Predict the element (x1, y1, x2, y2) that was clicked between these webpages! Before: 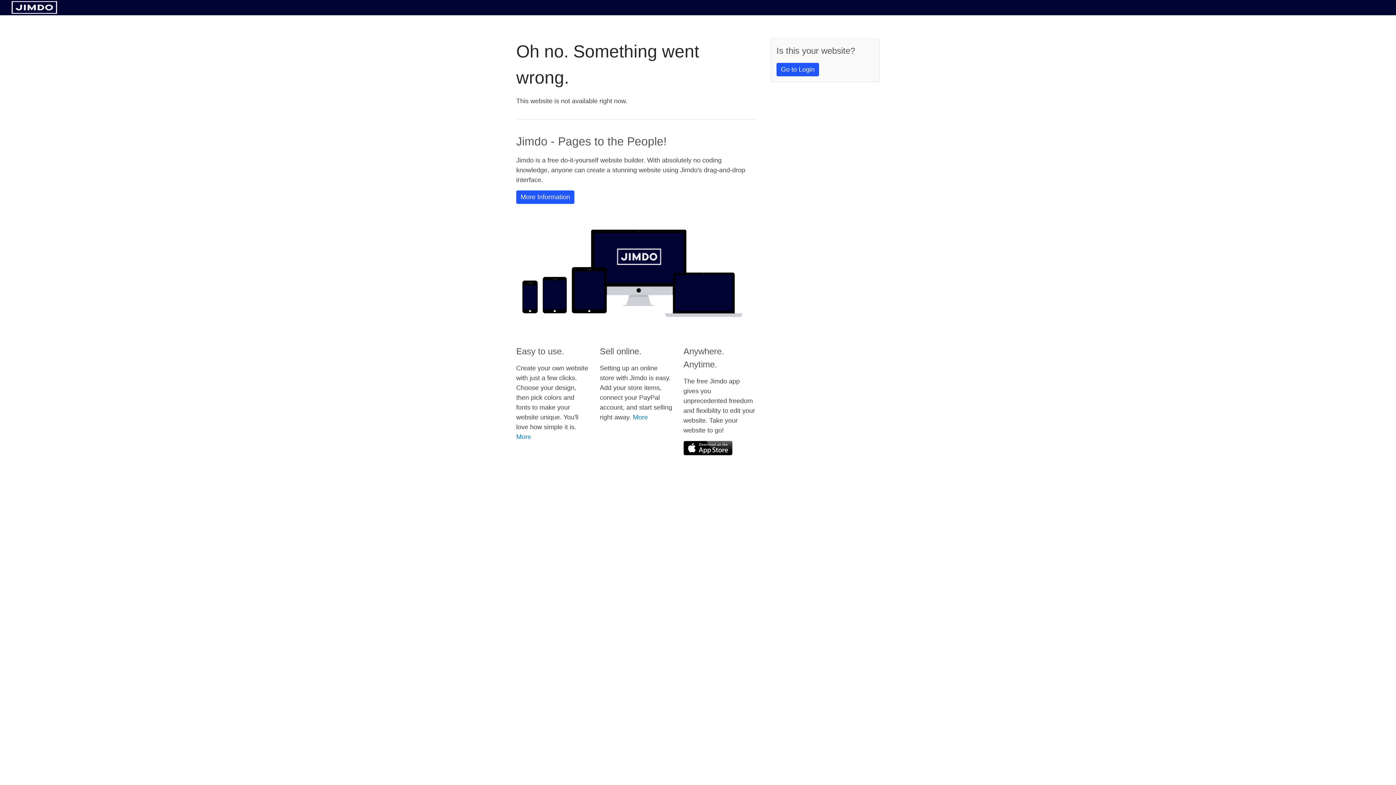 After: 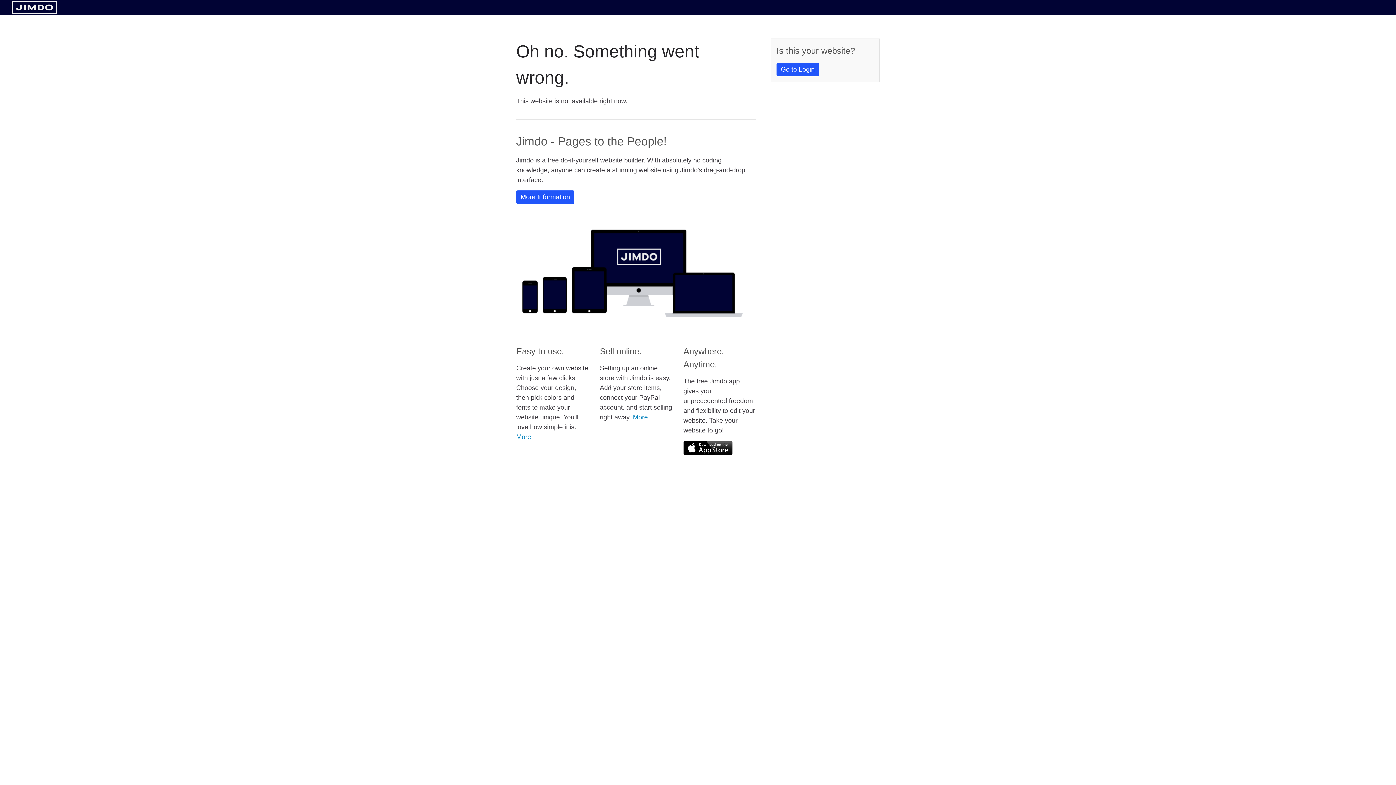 Action: bbox: (683, 441, 732, 455)